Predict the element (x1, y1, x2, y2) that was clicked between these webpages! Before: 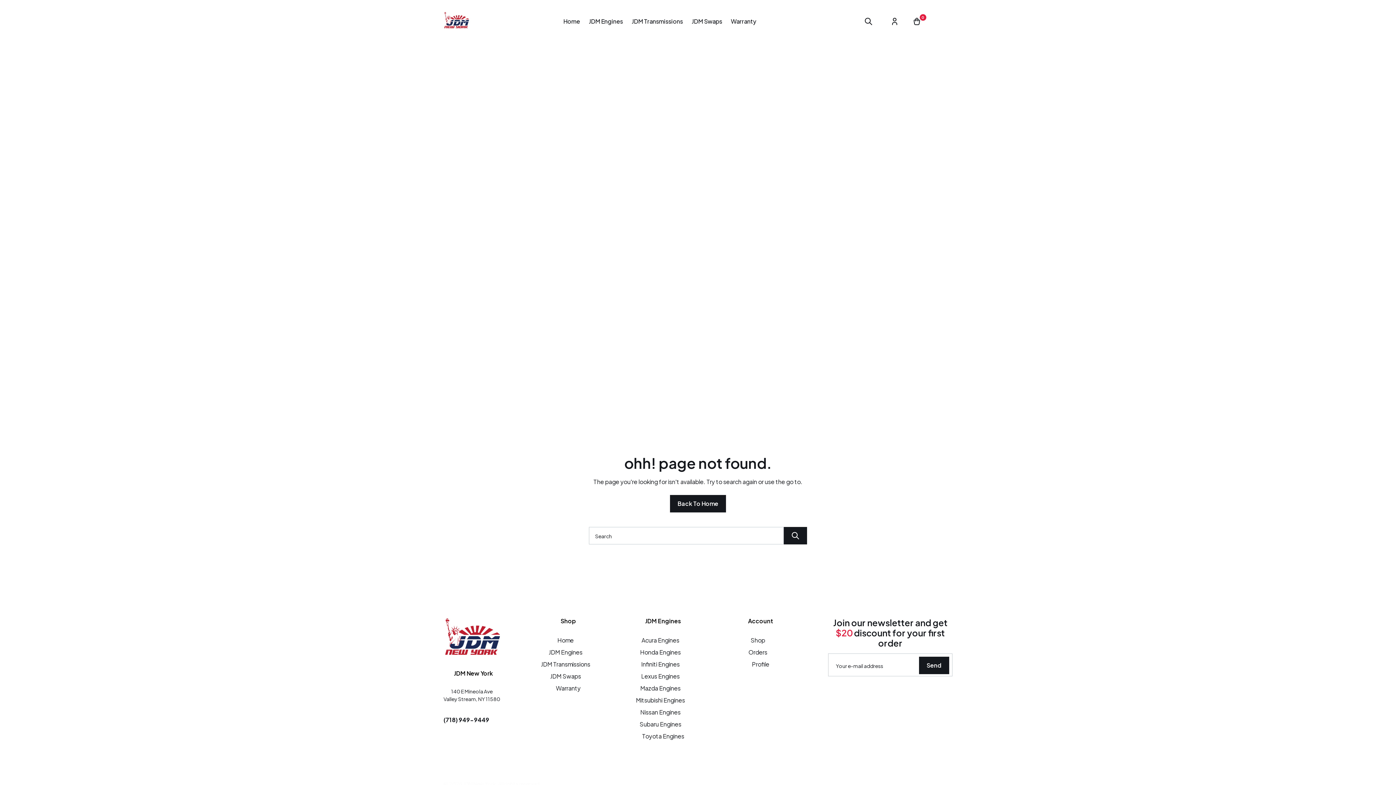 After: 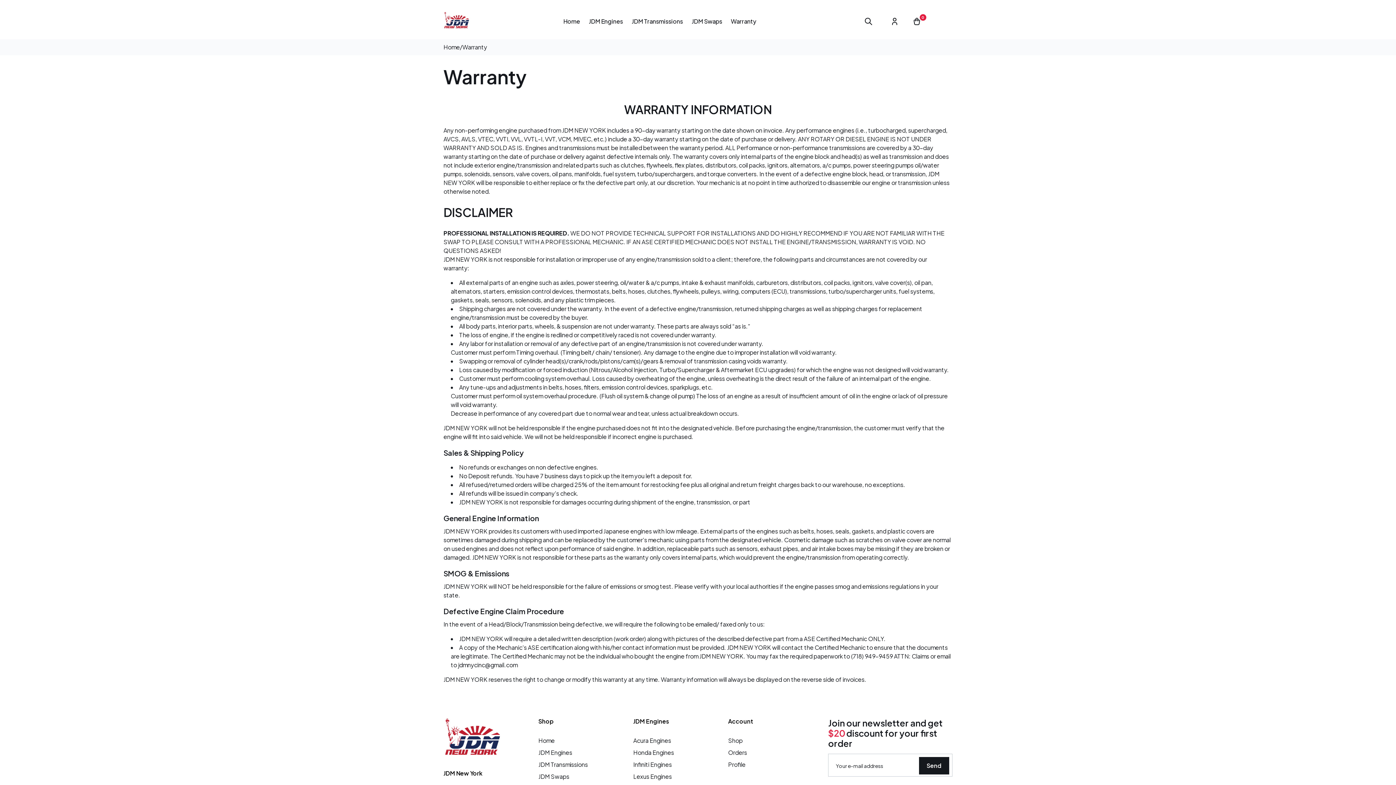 Action: bbox: (726, 10, 760, 32) label: Warranty